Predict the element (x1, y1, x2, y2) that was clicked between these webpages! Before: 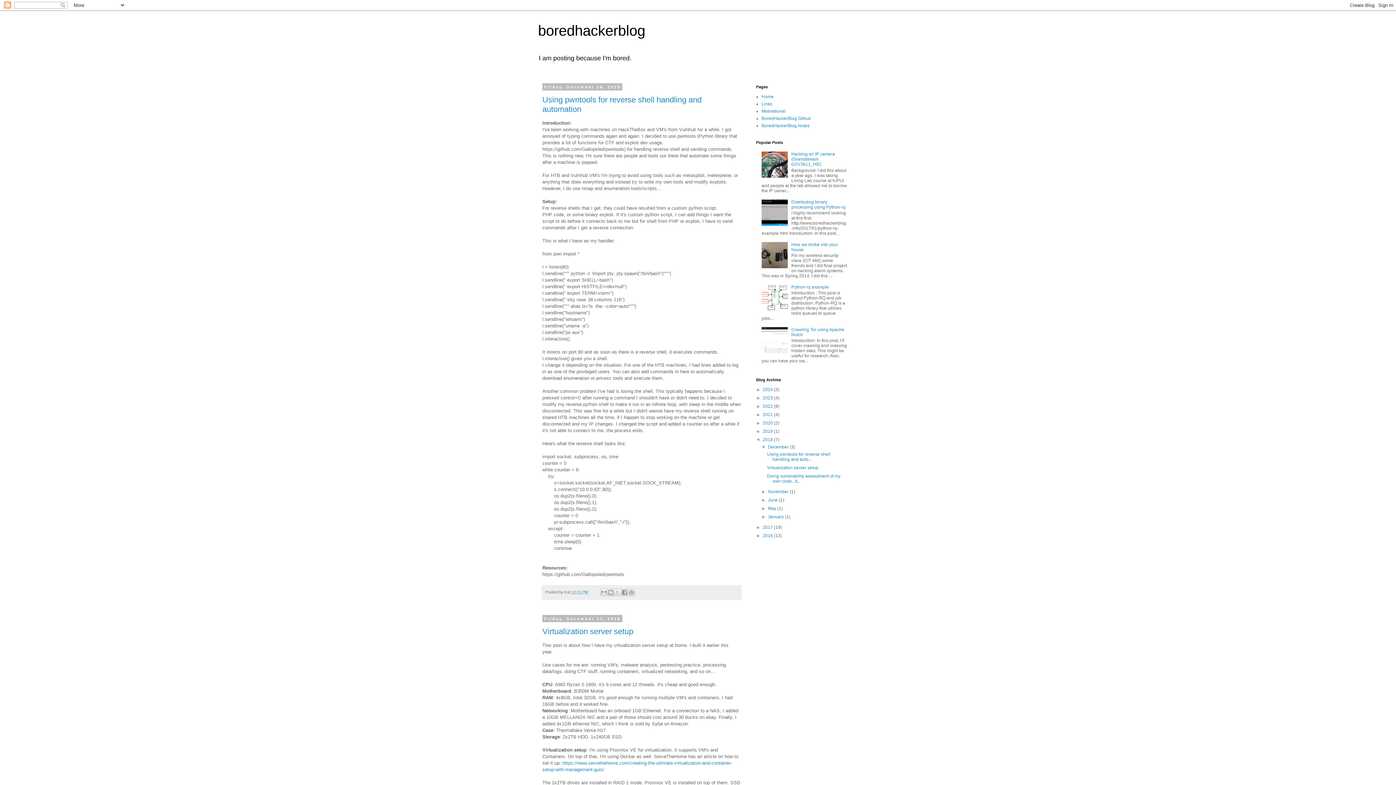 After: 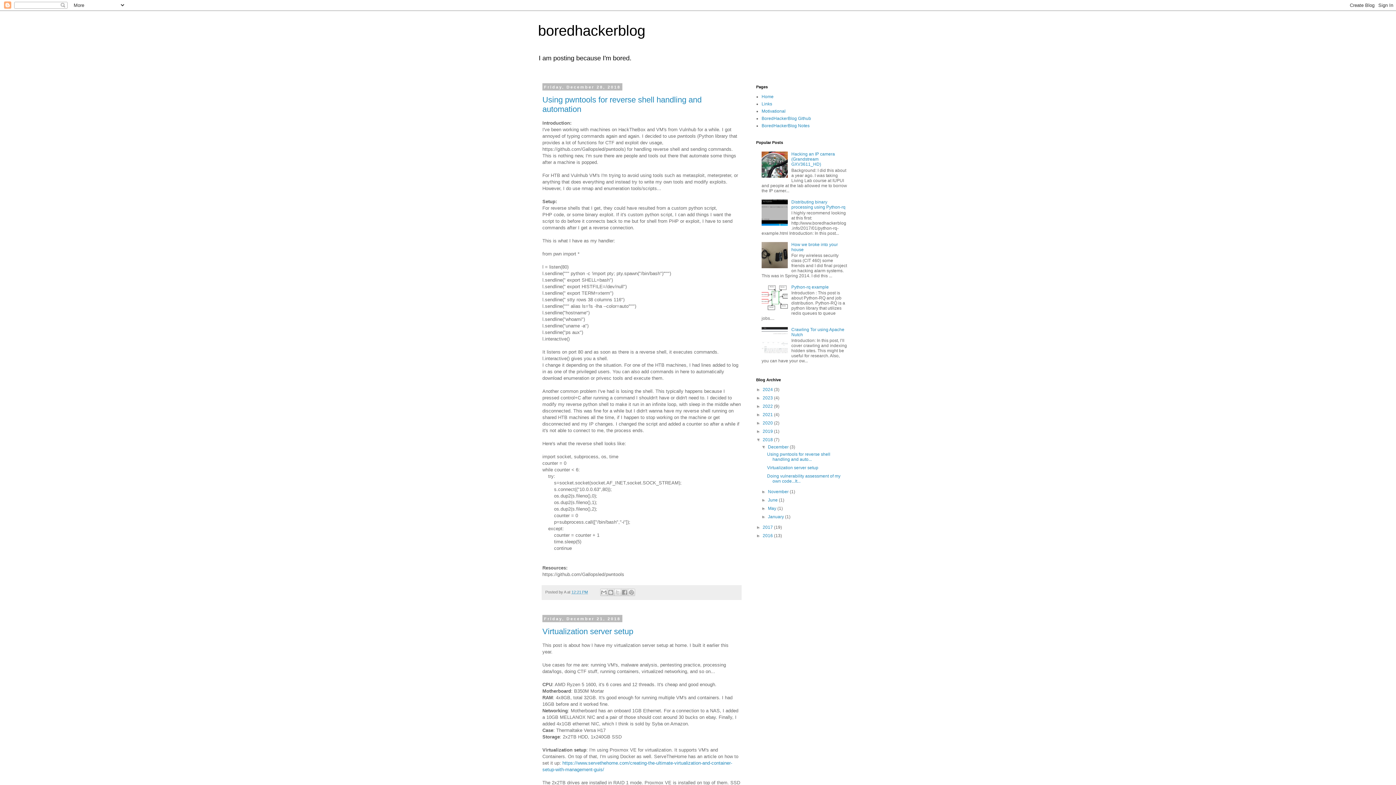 Action: bbox: (761, 349, 789, 354)